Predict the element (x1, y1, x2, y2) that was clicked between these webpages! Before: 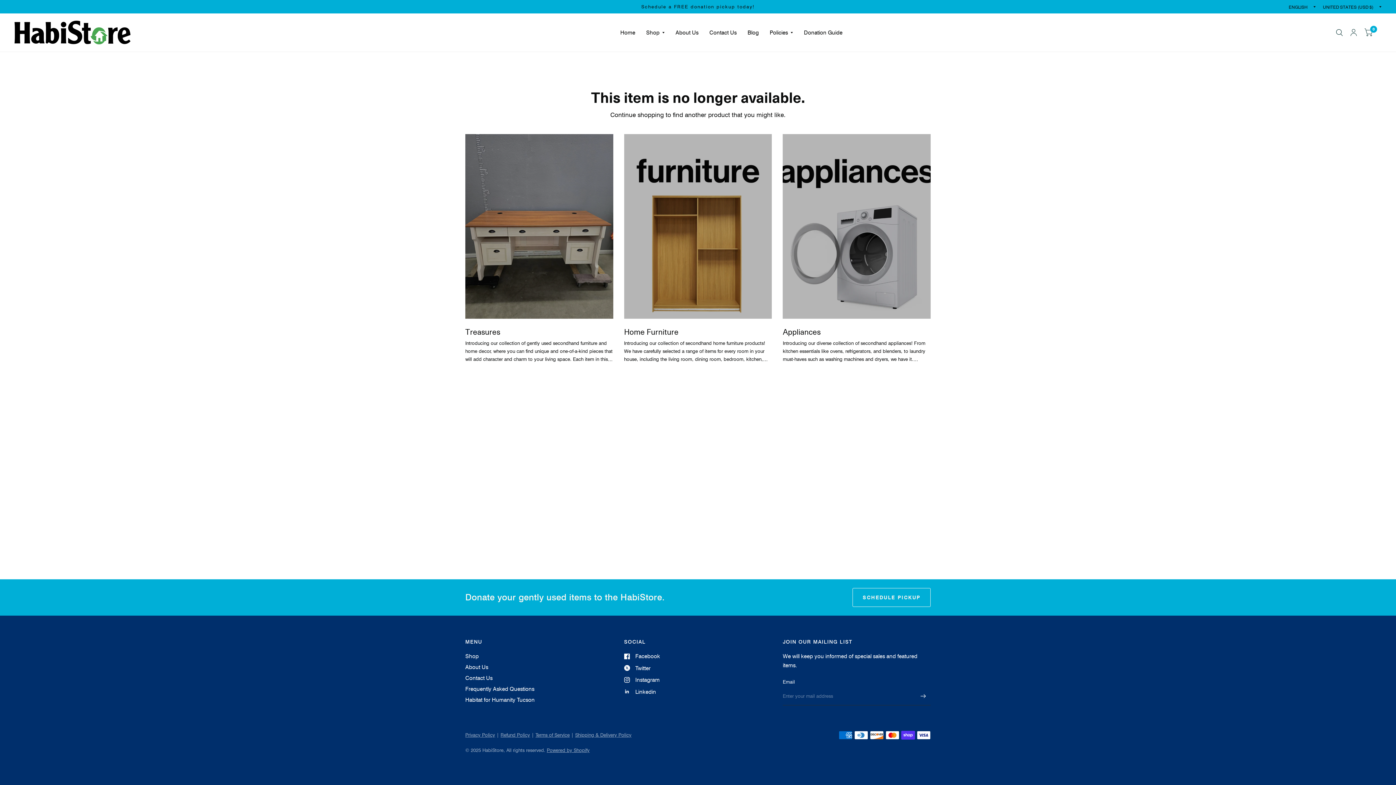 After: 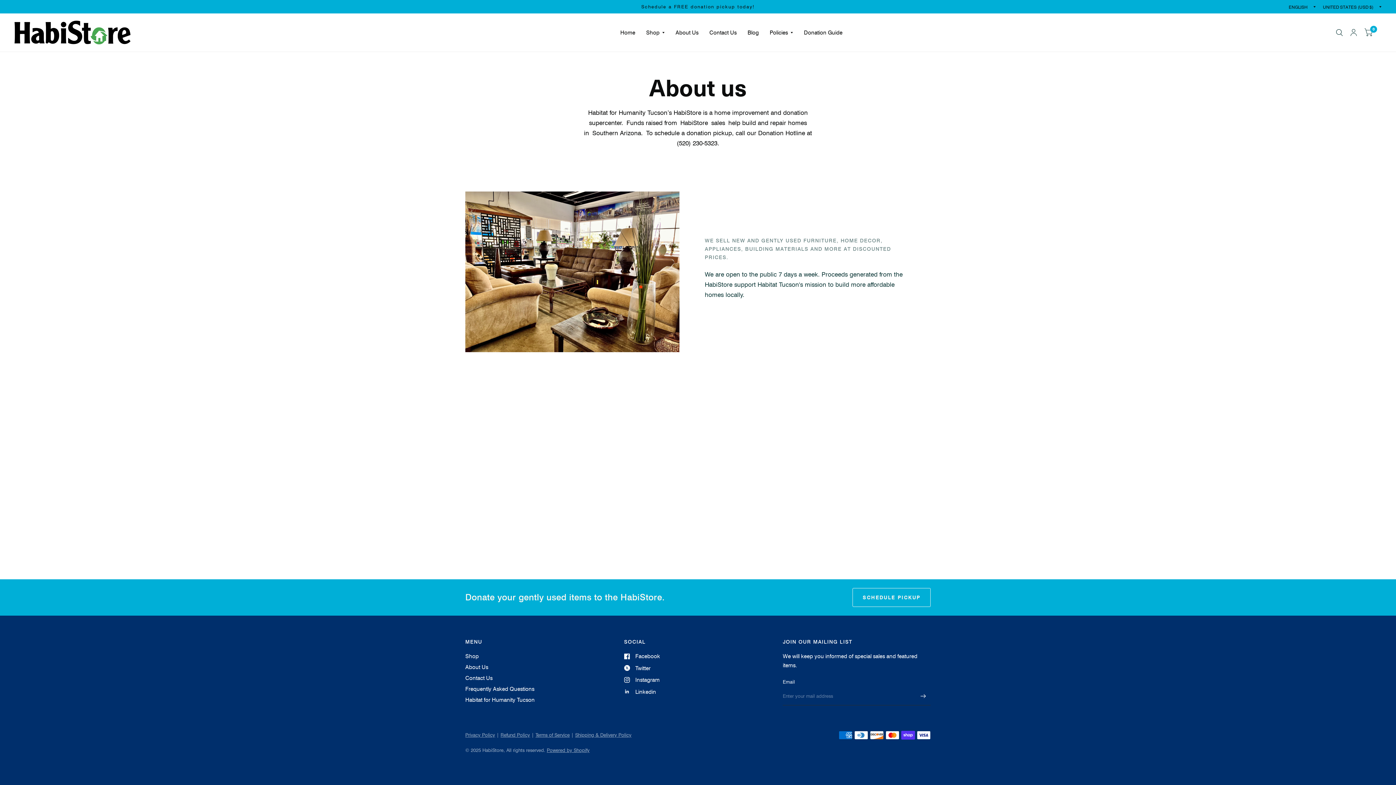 Action: bbox: (465, 664, 488, 670) label: About Us